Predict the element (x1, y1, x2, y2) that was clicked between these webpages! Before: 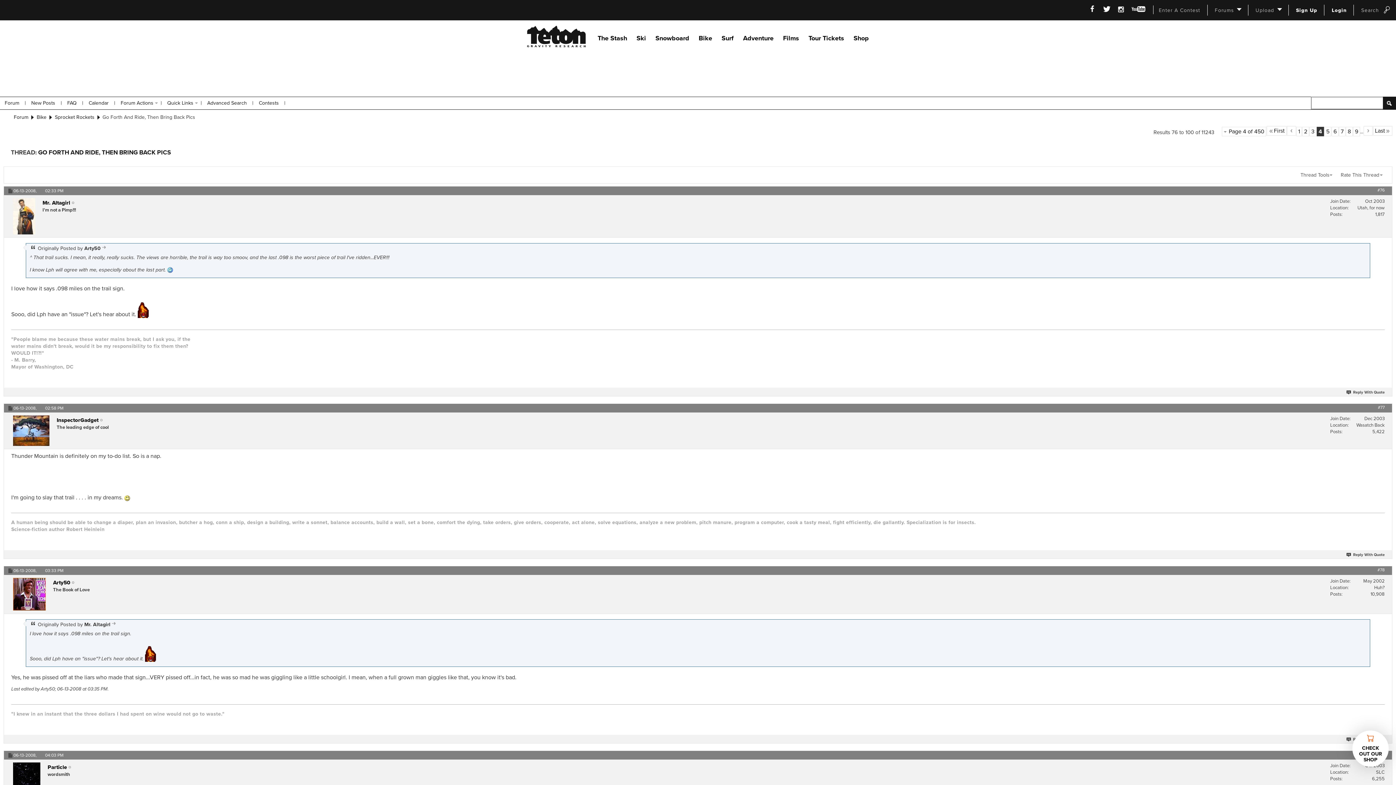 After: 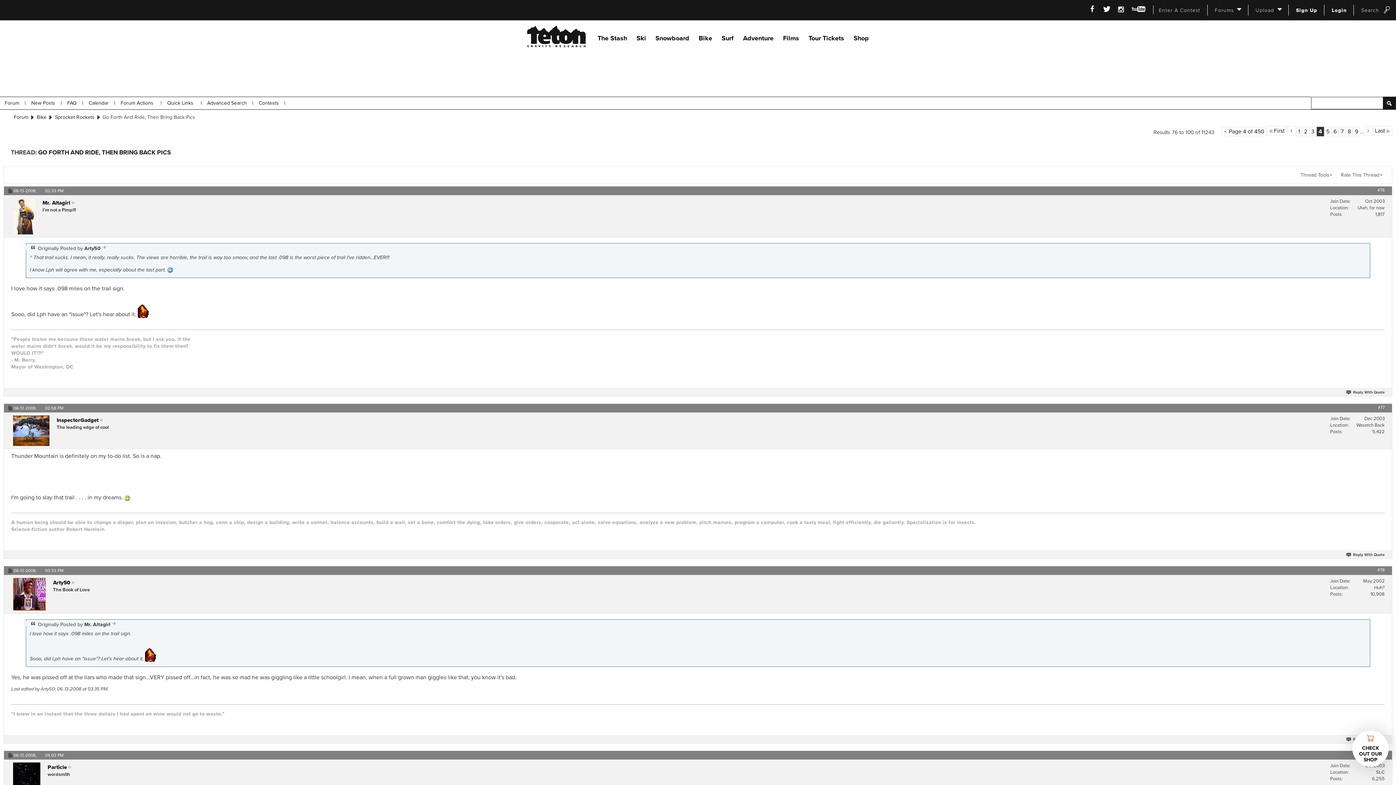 Action: label: GO FORTH AND RIDE, THEN BRING BACK PICS bbox: (38, 148, 170, 156)